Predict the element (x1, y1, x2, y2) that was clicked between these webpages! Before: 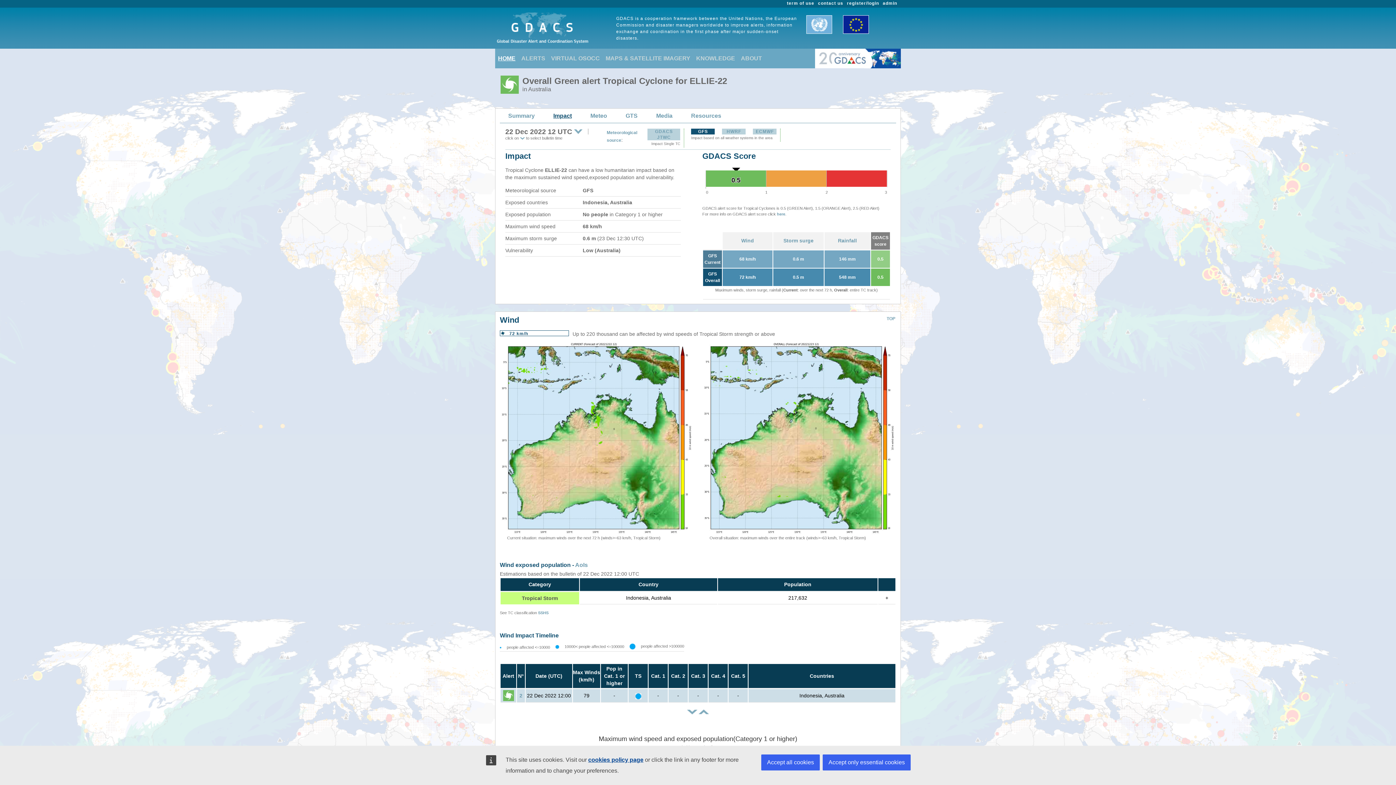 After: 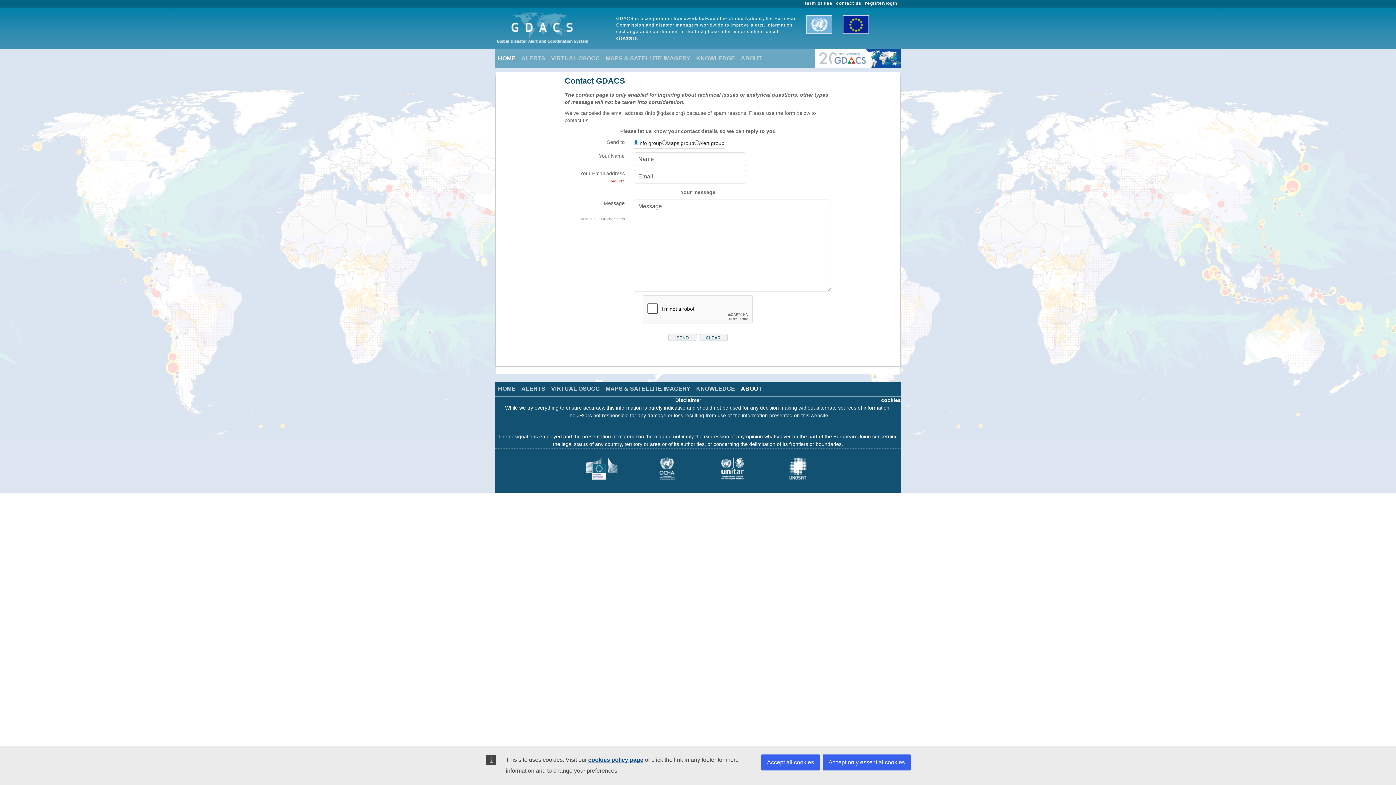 Action: bbox: (818, 0, 843, 5) label: contact us